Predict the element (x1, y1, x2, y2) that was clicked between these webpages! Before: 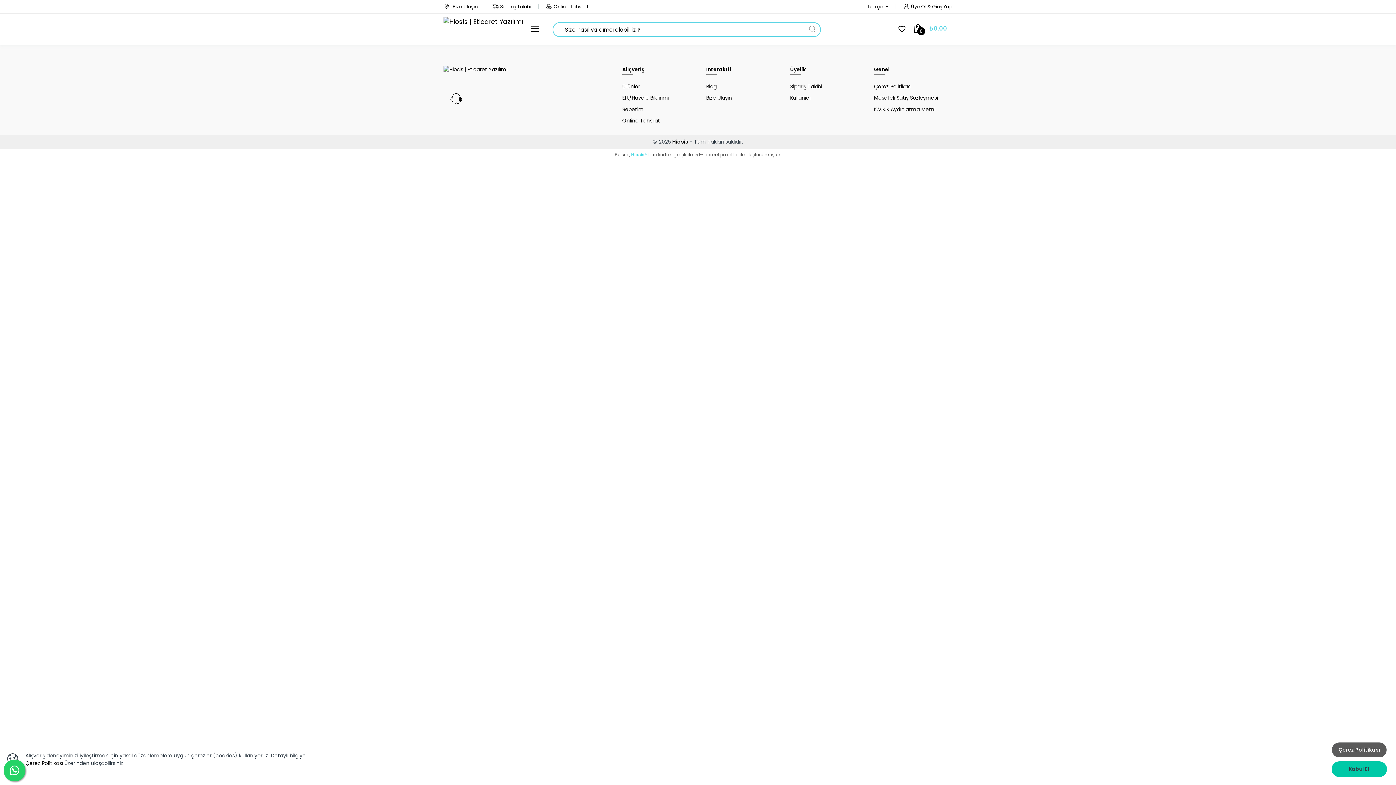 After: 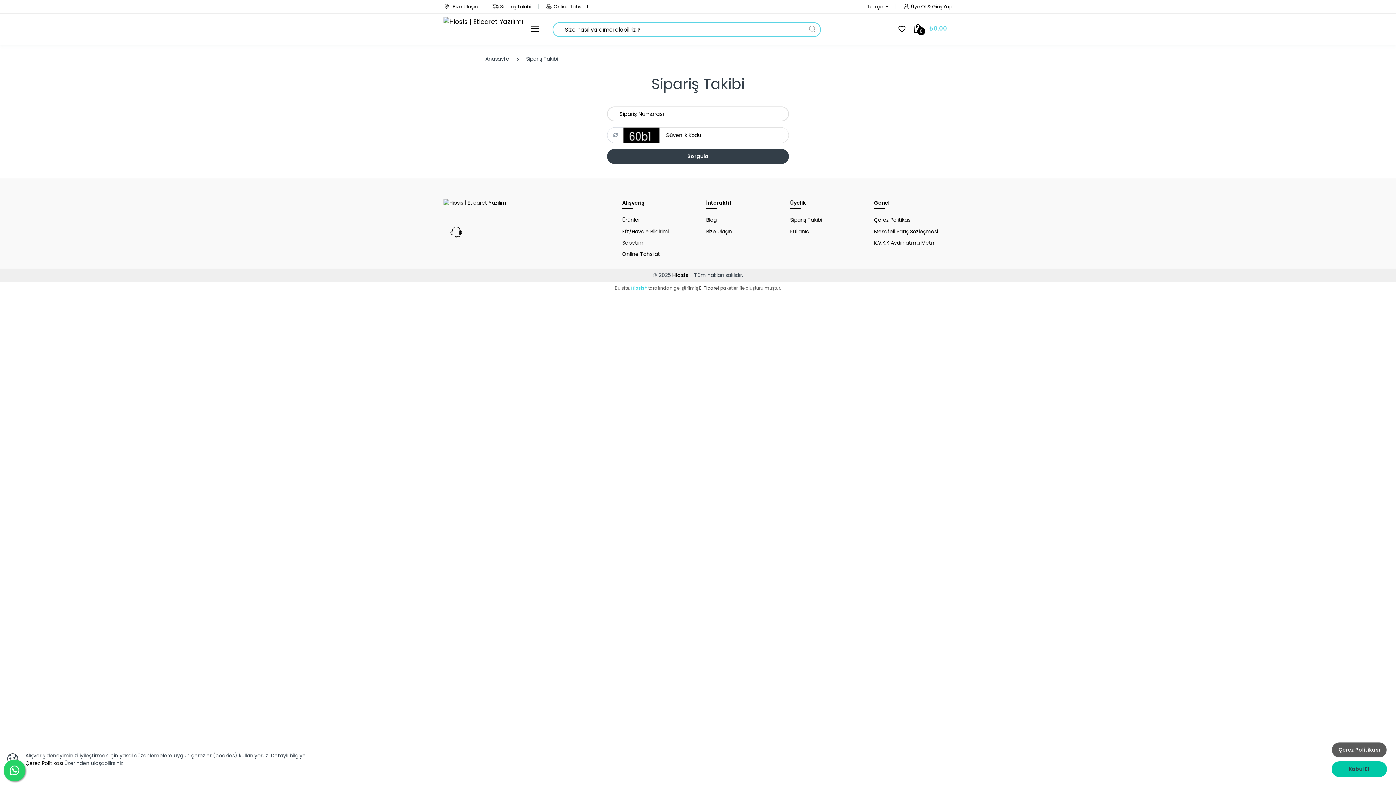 Action: label: Sipariş Takibi bbox: (492, 3, 531, 10)